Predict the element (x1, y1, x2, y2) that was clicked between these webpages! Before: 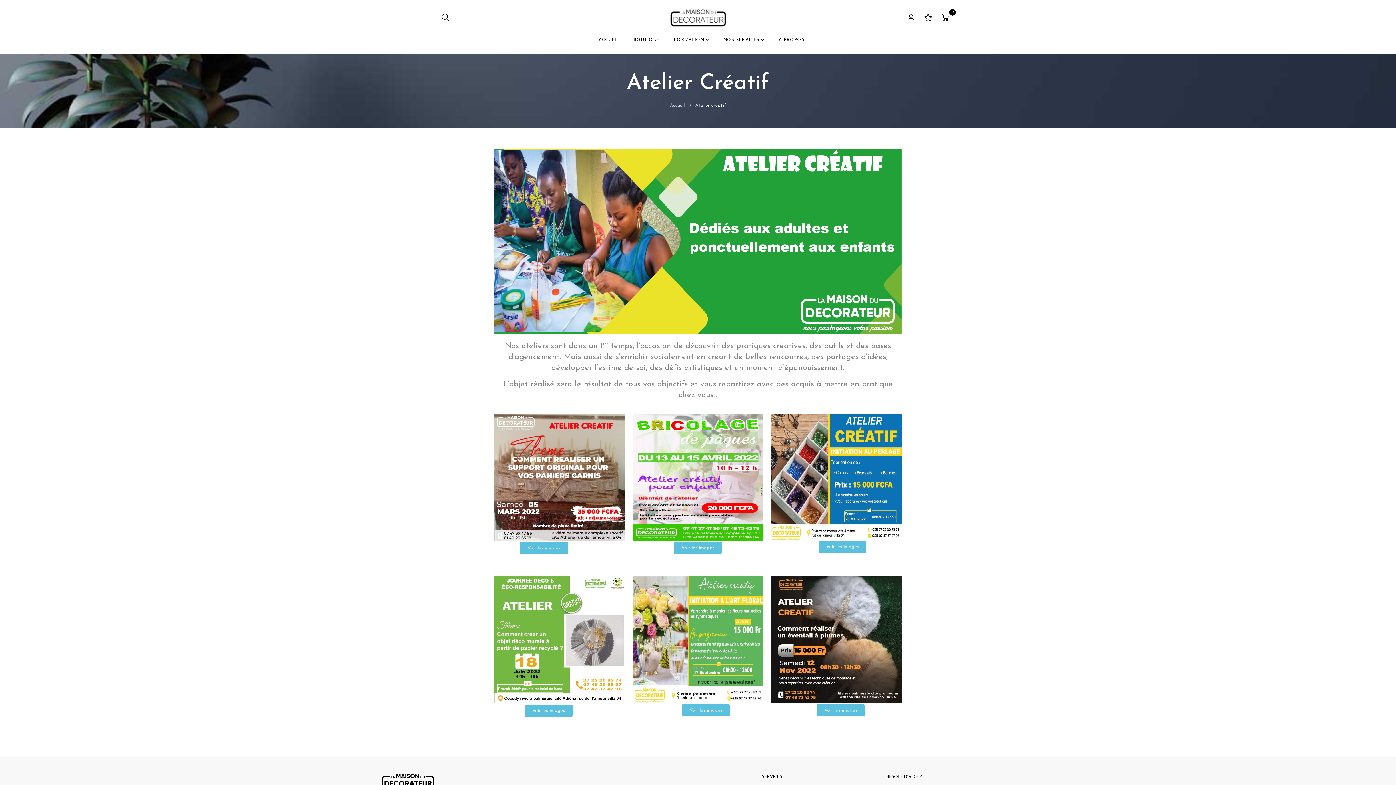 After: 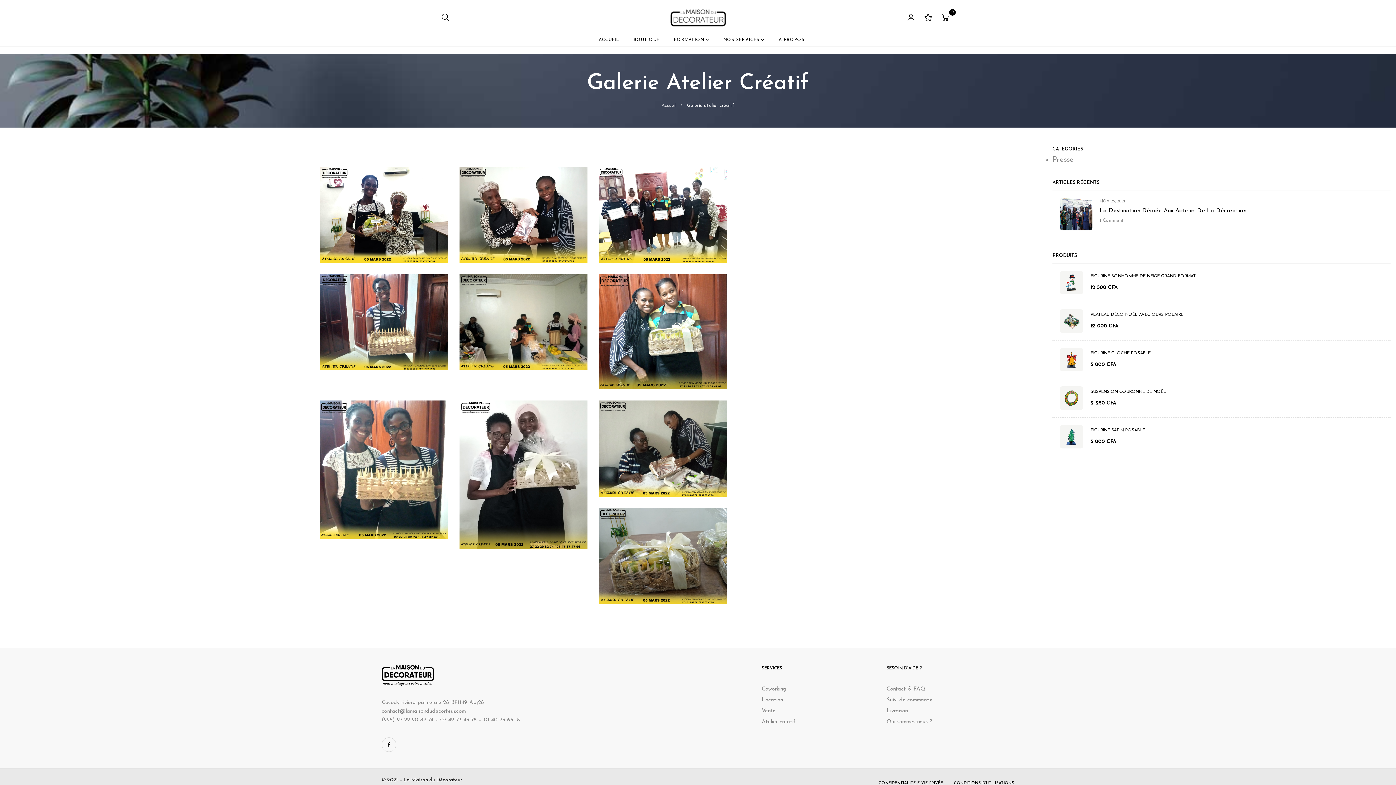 Action: bbox: (520, 542, 568, 554) label: Voir les images